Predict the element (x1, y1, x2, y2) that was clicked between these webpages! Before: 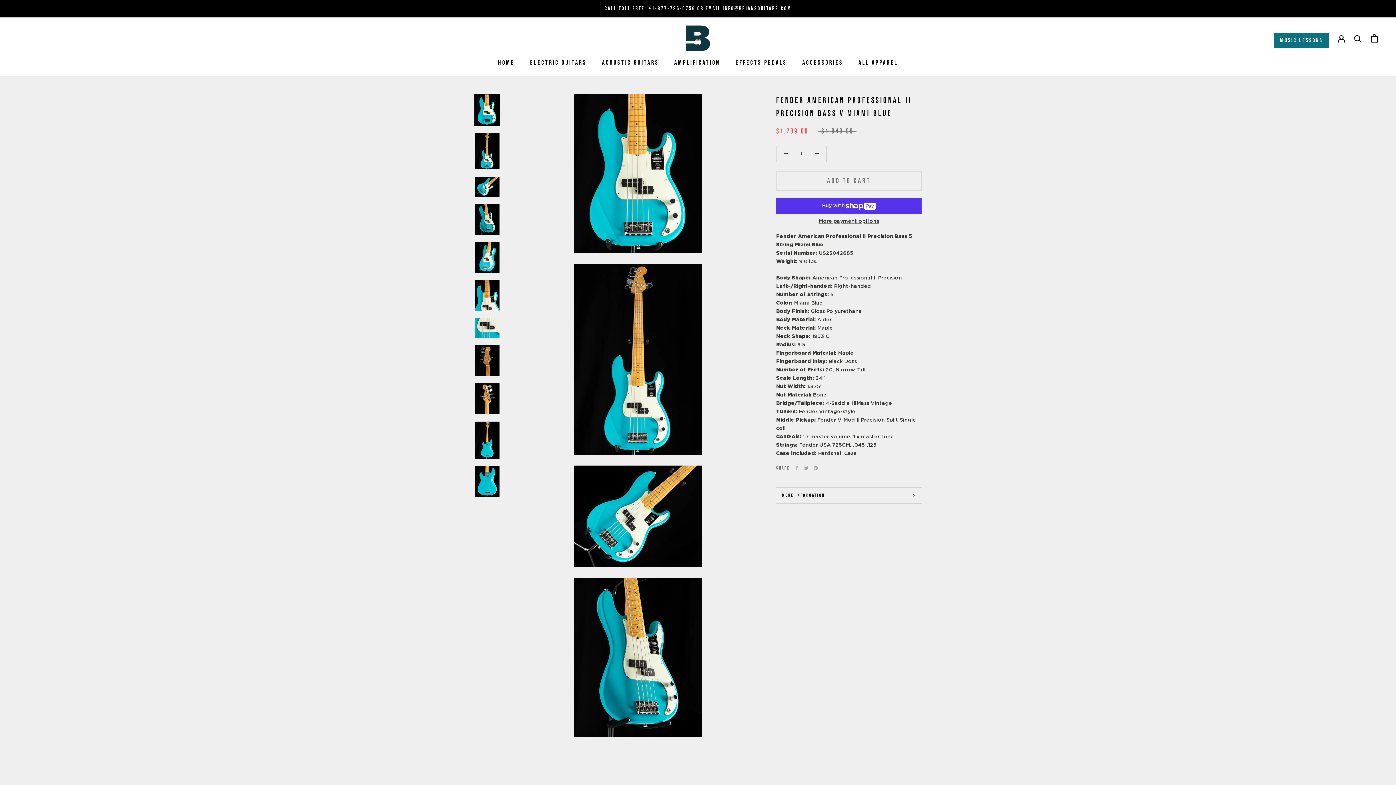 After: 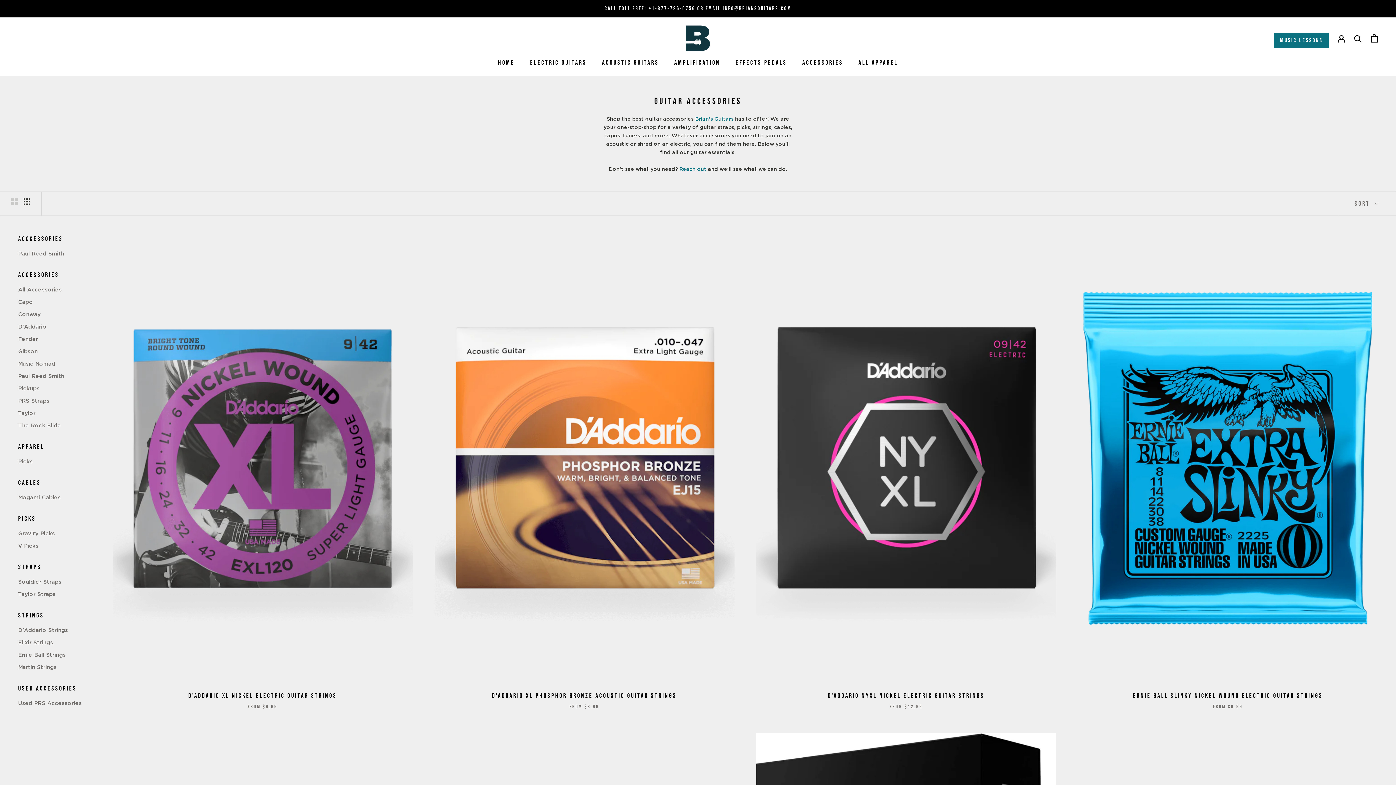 Action: bbox: (802, 58, 843, 66) label: ACCESSORIES